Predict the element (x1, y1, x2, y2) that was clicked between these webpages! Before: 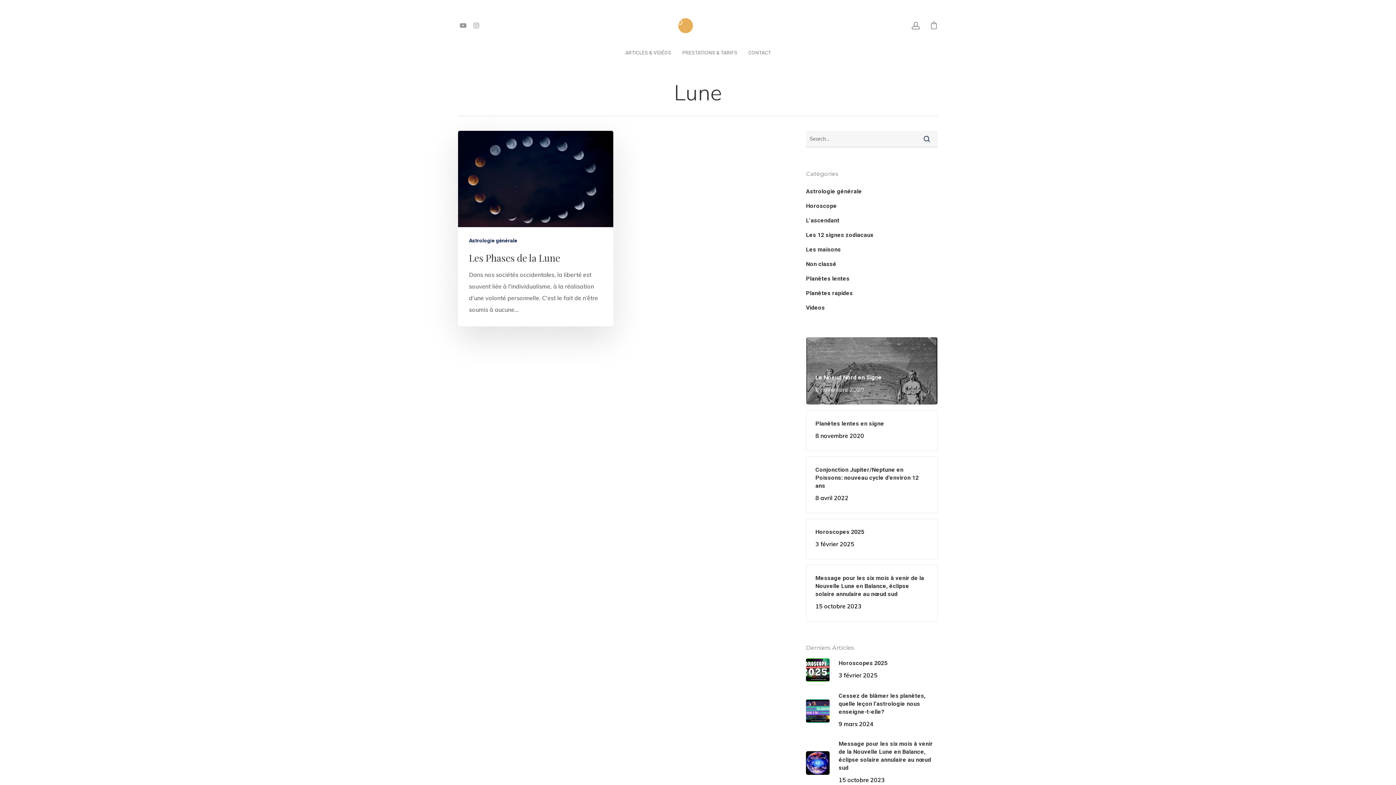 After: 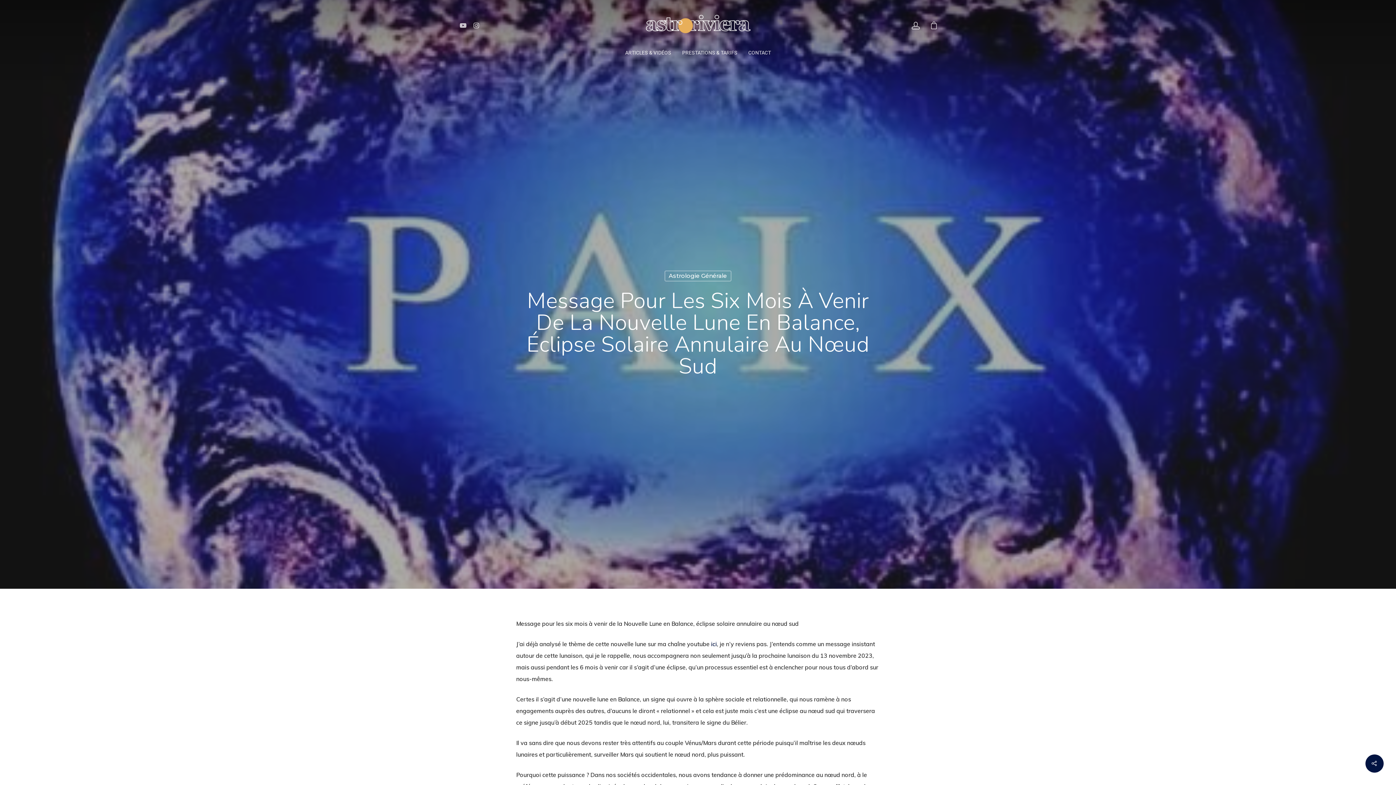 Action: label: Message pour les six mois à venir de la Nouvelle Lune en Balance, éclipse solaire annulaire au nœud sud
15 octobre 2023 bbox: (815, 574, 928, 612)